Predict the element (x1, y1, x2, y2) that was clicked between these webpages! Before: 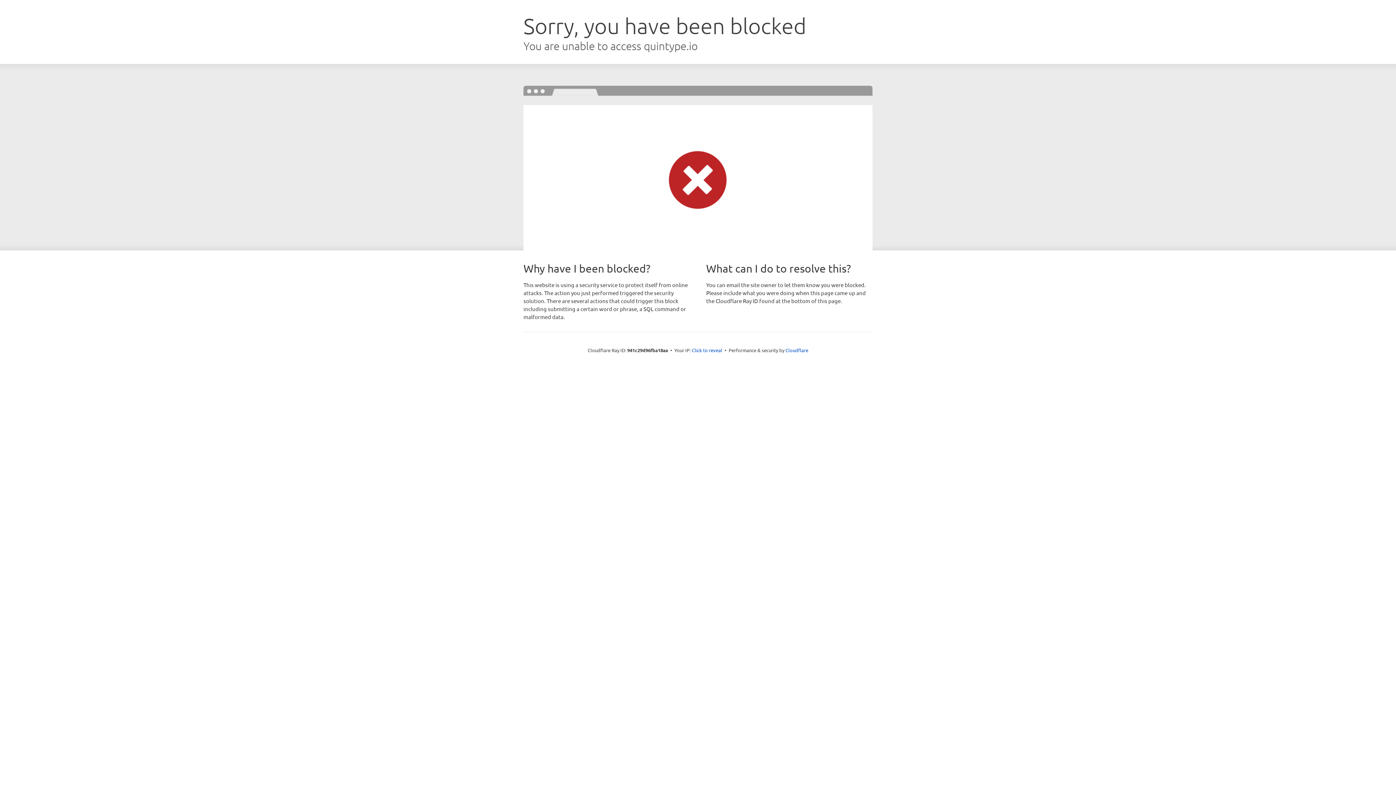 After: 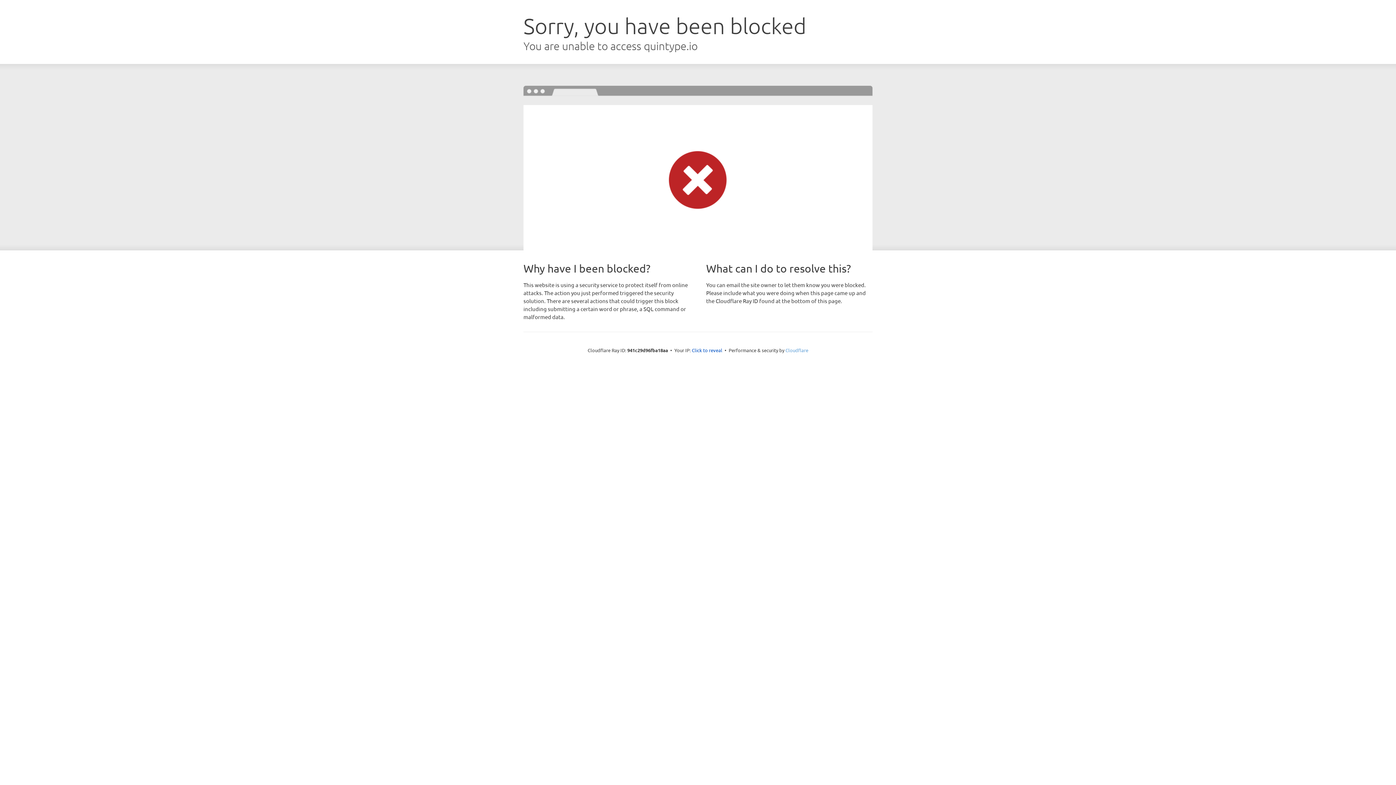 Action: bbox: (785, 347, 808, 353) label: Cloudflare